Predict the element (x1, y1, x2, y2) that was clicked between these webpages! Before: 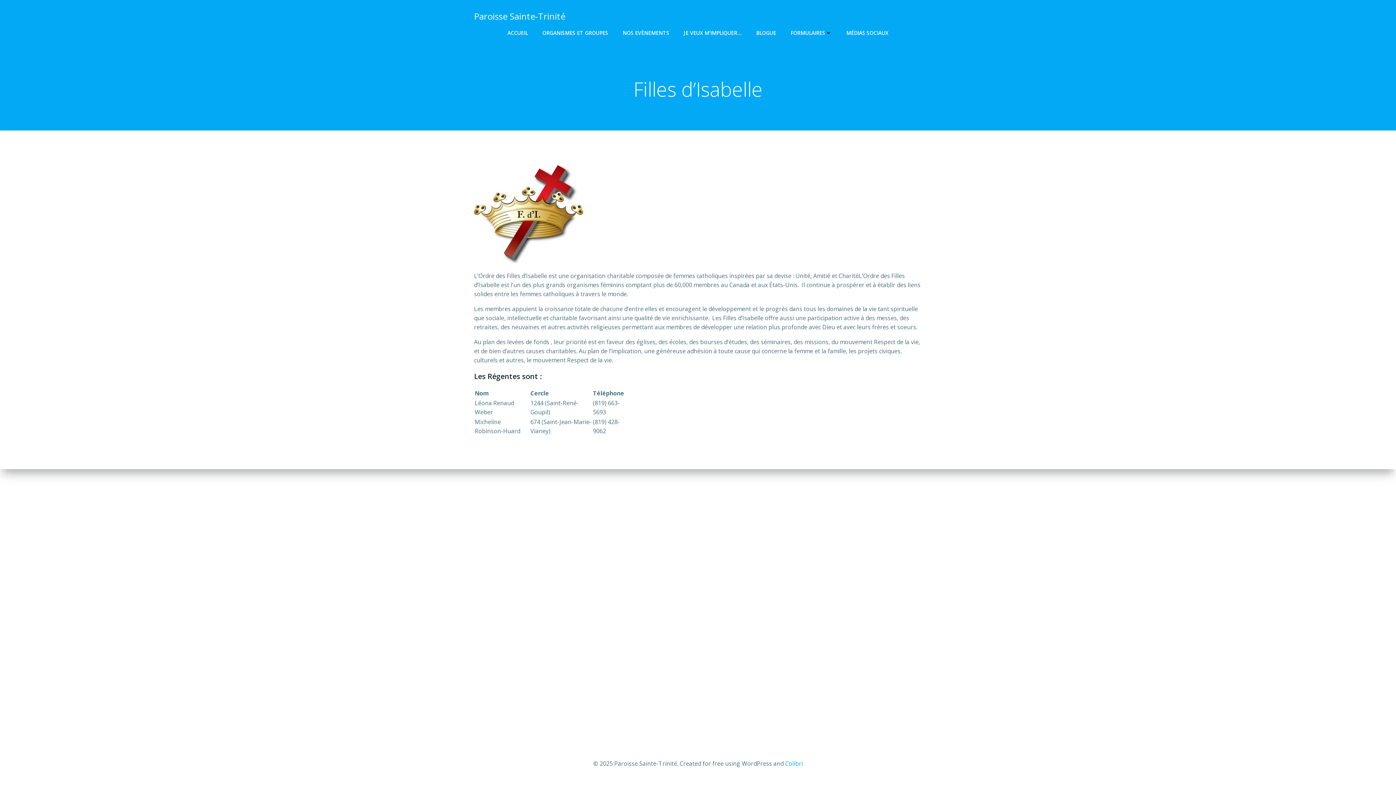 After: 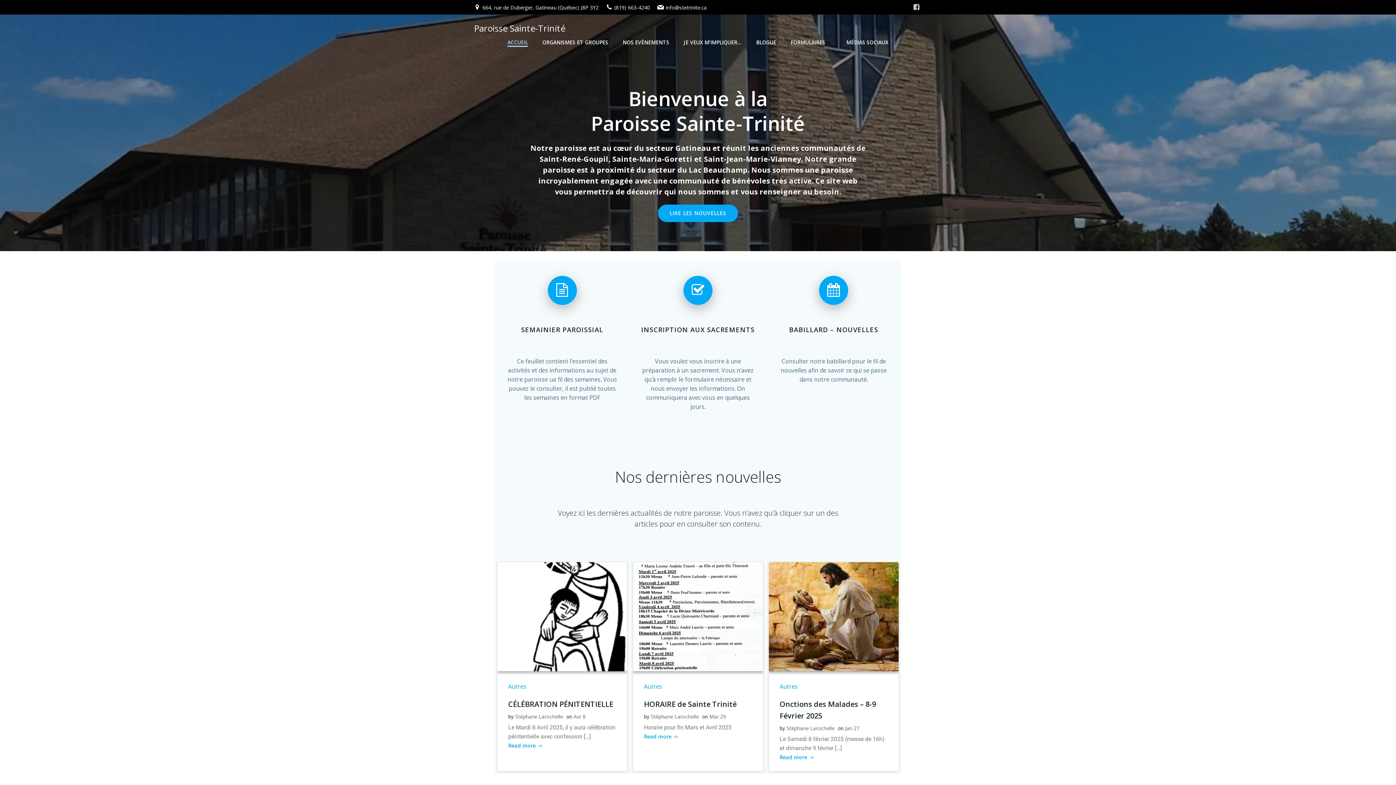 Action: bbox: (507, 29, 528, 36) label: ACCUEIL